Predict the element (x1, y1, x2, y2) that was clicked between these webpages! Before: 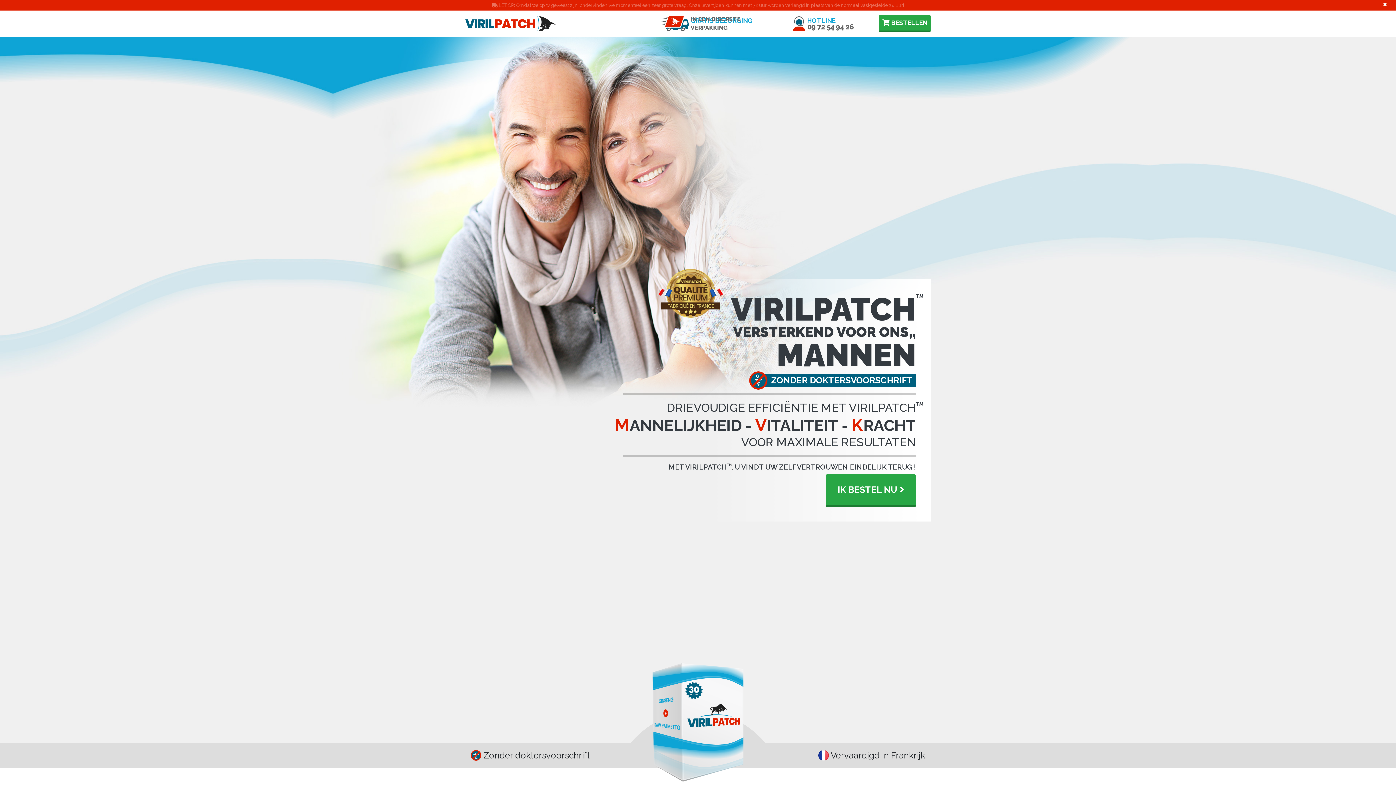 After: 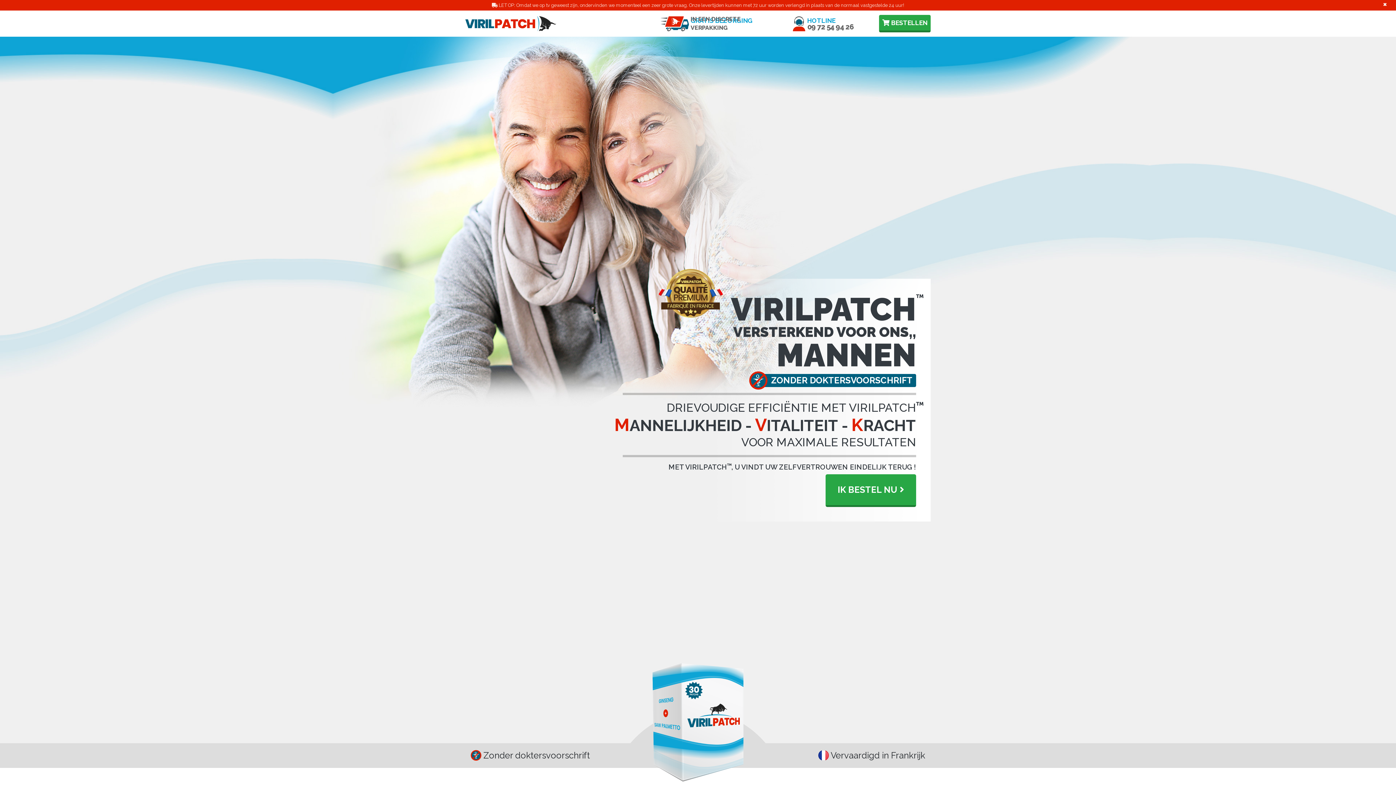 Action: bbox: (465, 14, 556, 33)